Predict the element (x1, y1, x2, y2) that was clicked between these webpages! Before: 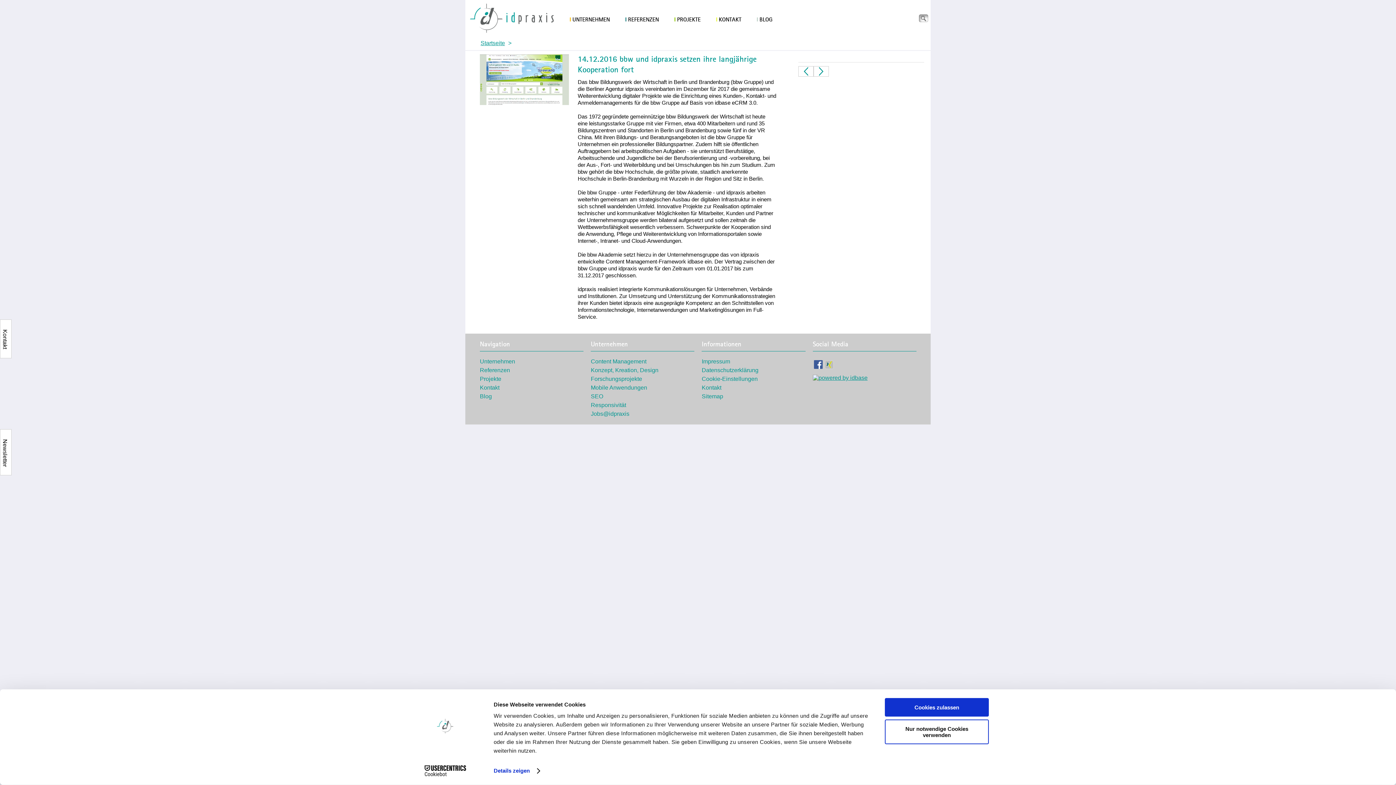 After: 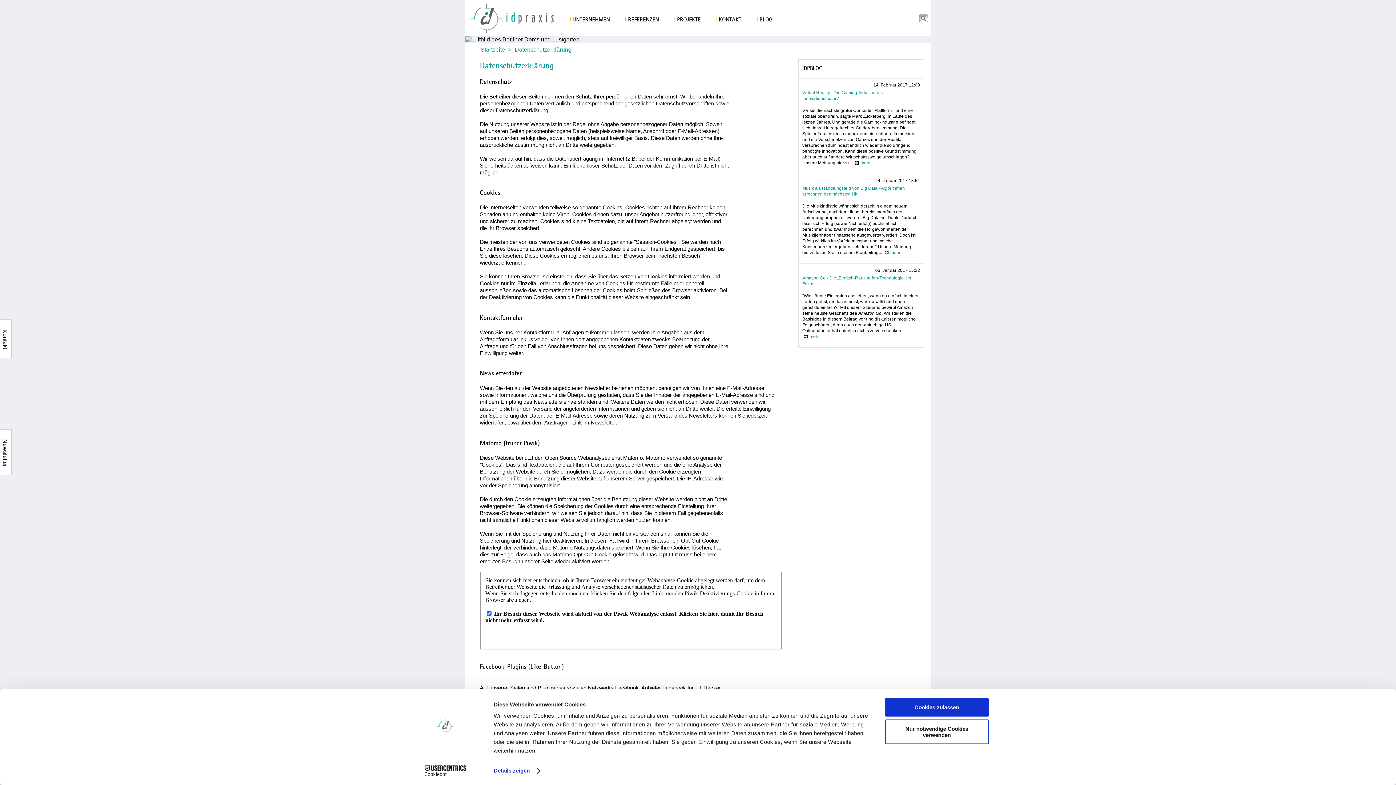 Action: label: Datenschutzerklärung bbox: (701, 367, 758, 373)